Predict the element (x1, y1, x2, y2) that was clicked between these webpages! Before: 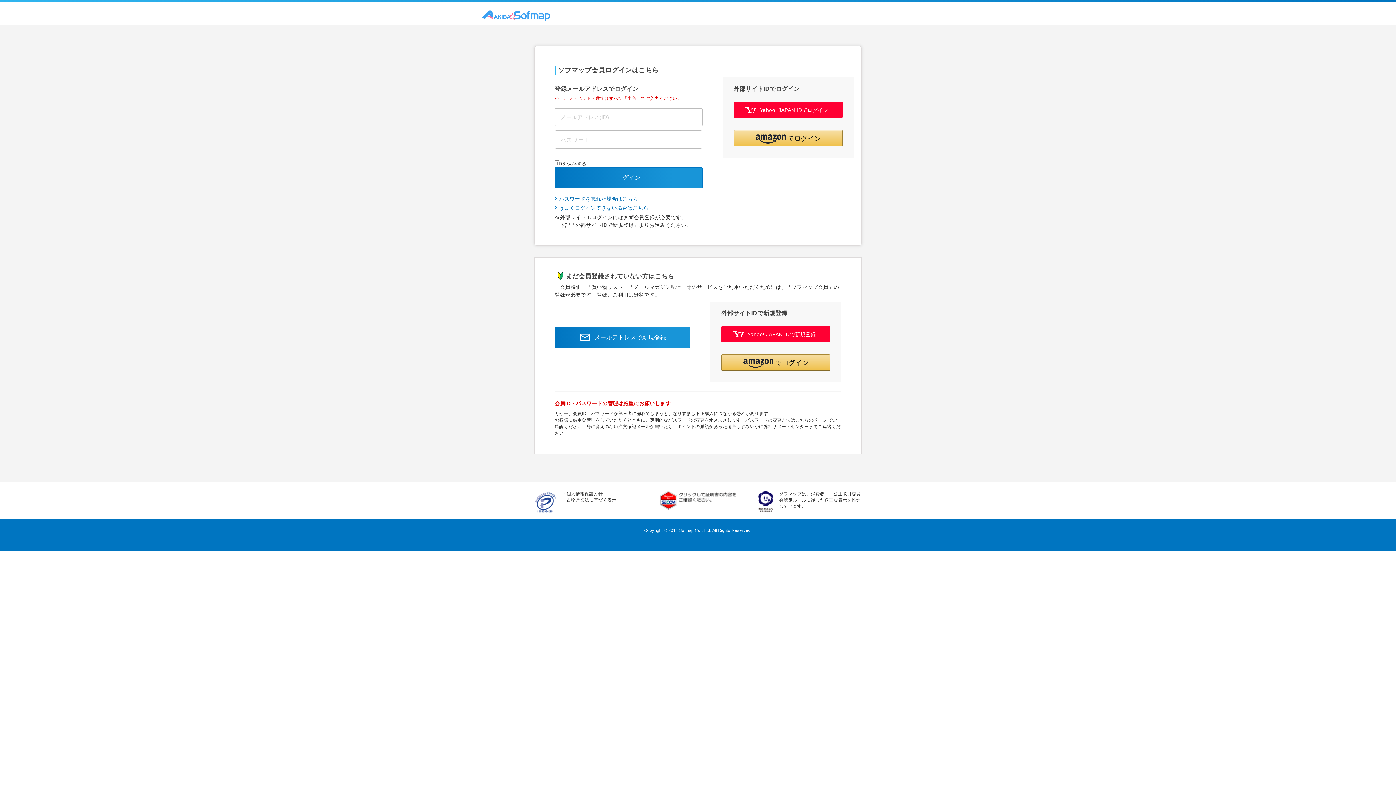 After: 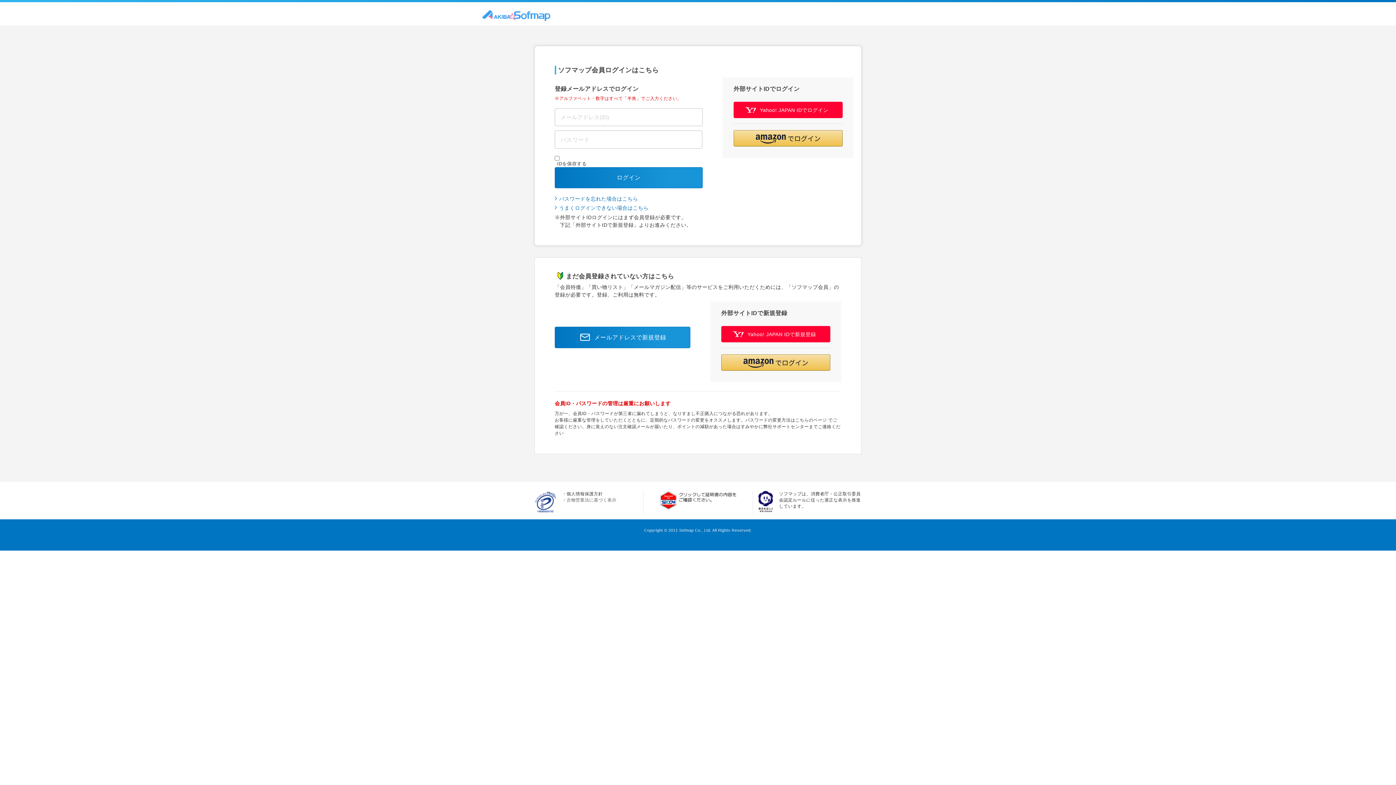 Action: bbox: (566, 497, 616, 502) label: 古物営業法に基づく表示